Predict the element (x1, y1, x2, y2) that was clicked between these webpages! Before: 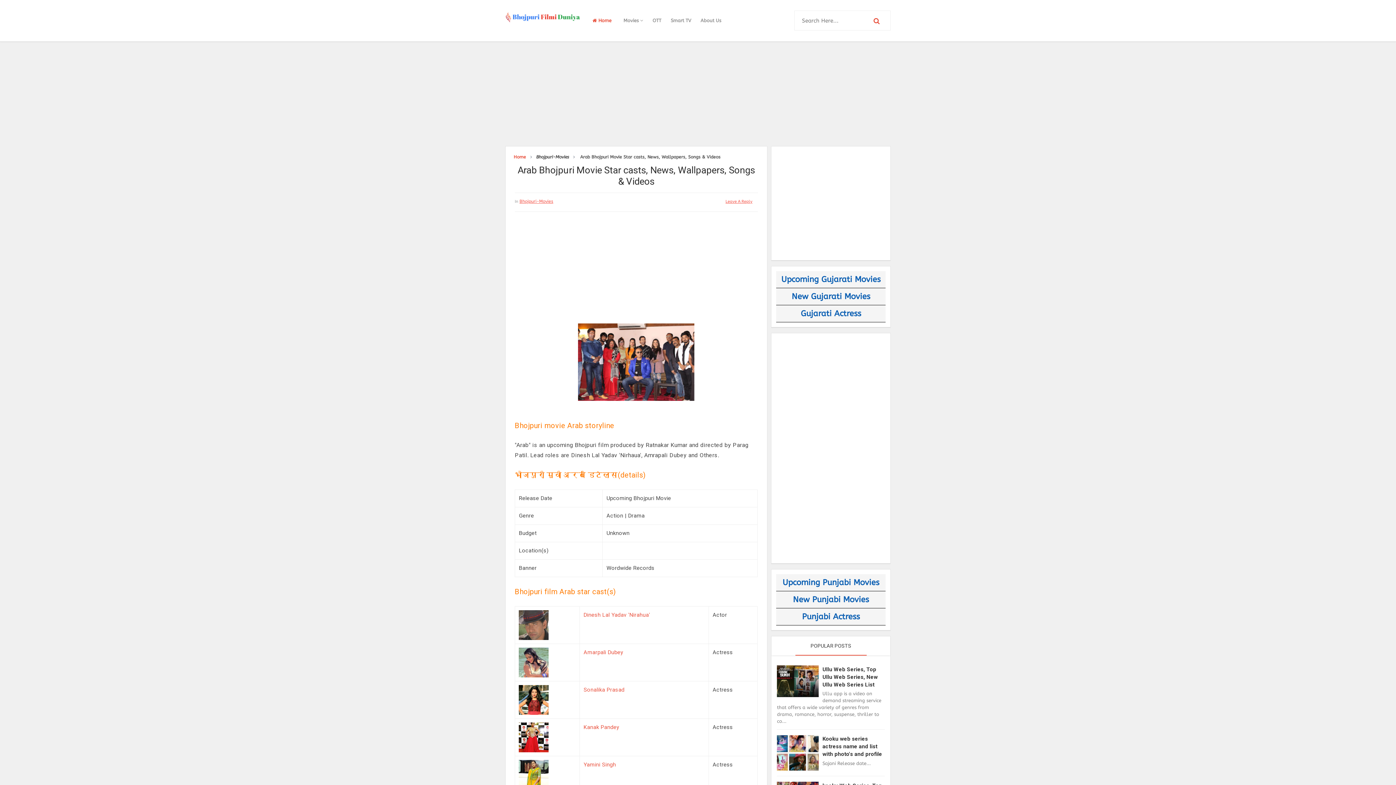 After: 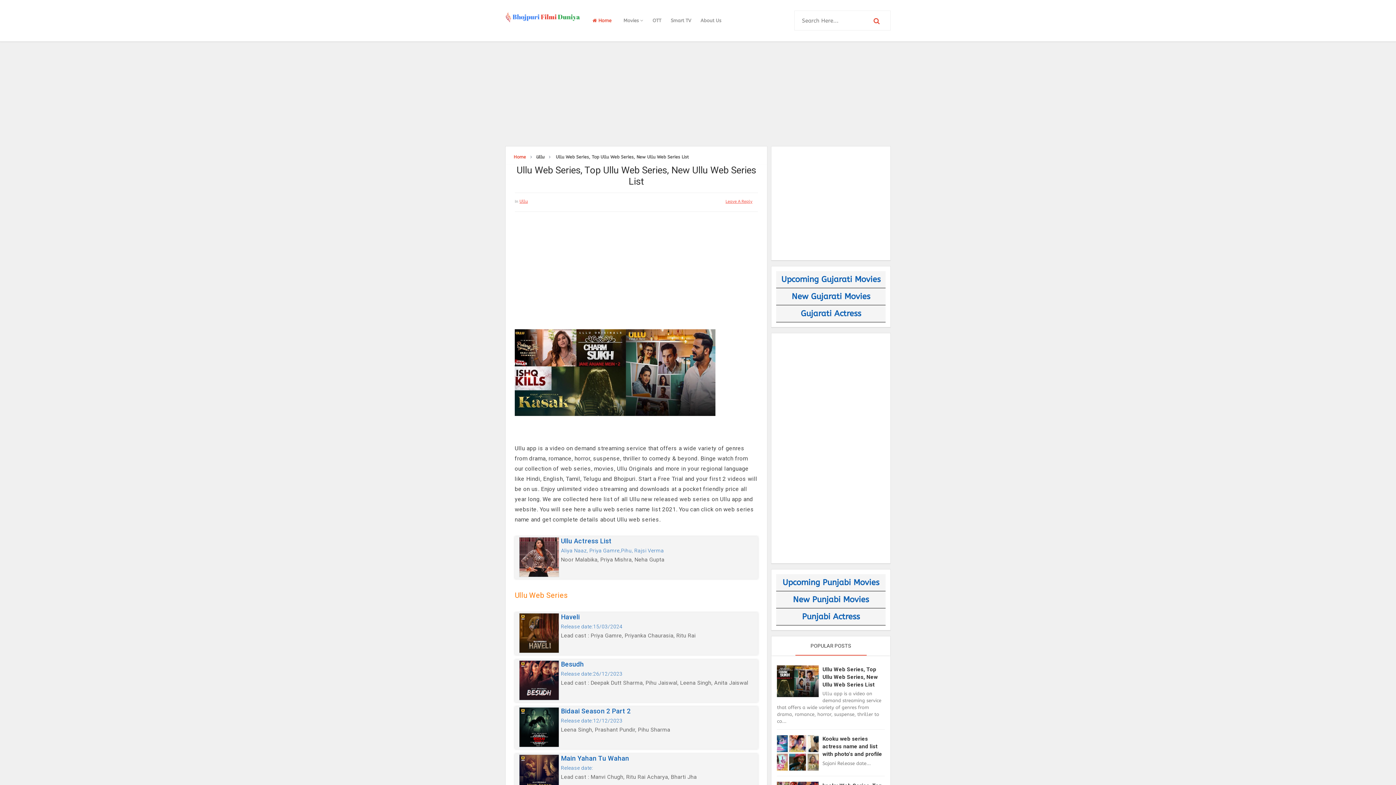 Action: bbox: (822, 666, 877, 688) label: Ullu Web Series, Top Ullu Web Series, New Ullu Web Series List